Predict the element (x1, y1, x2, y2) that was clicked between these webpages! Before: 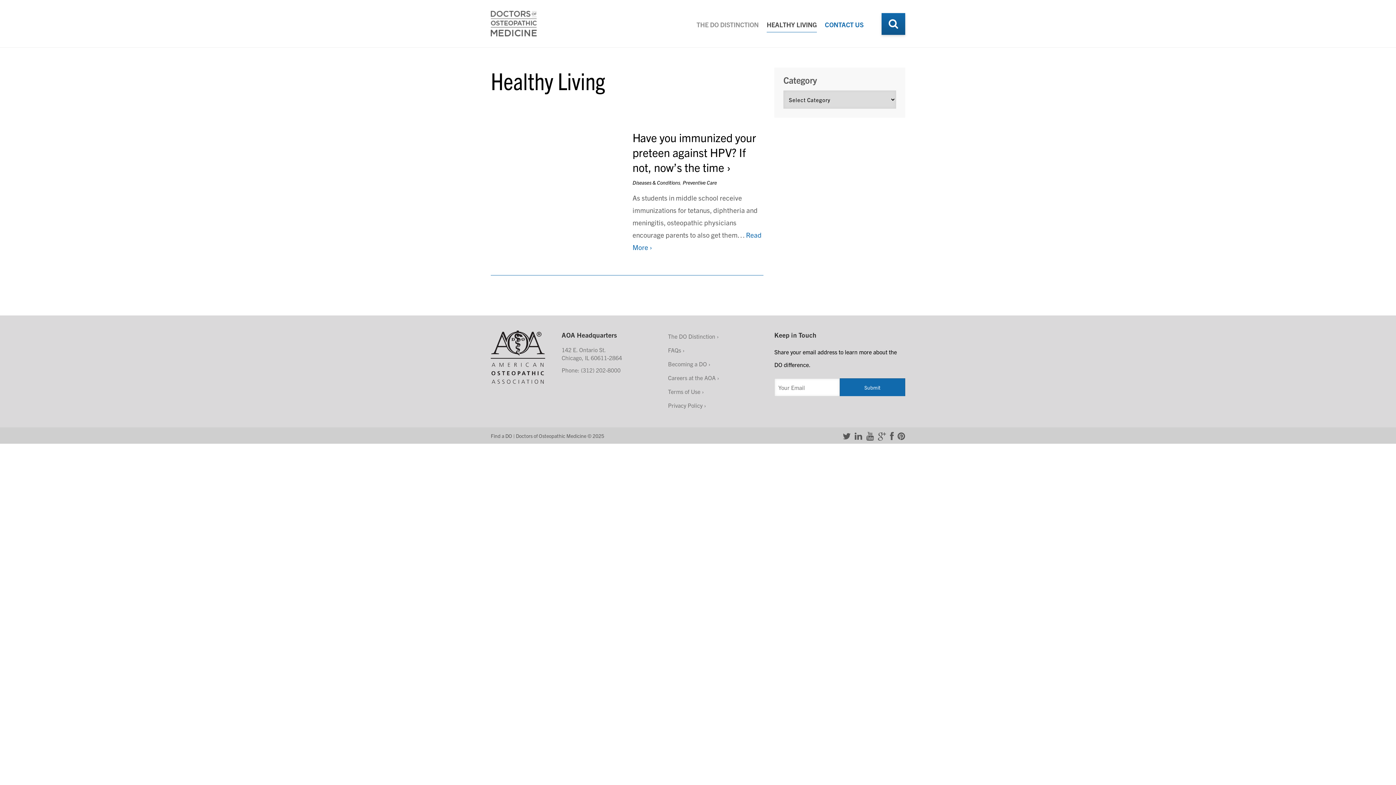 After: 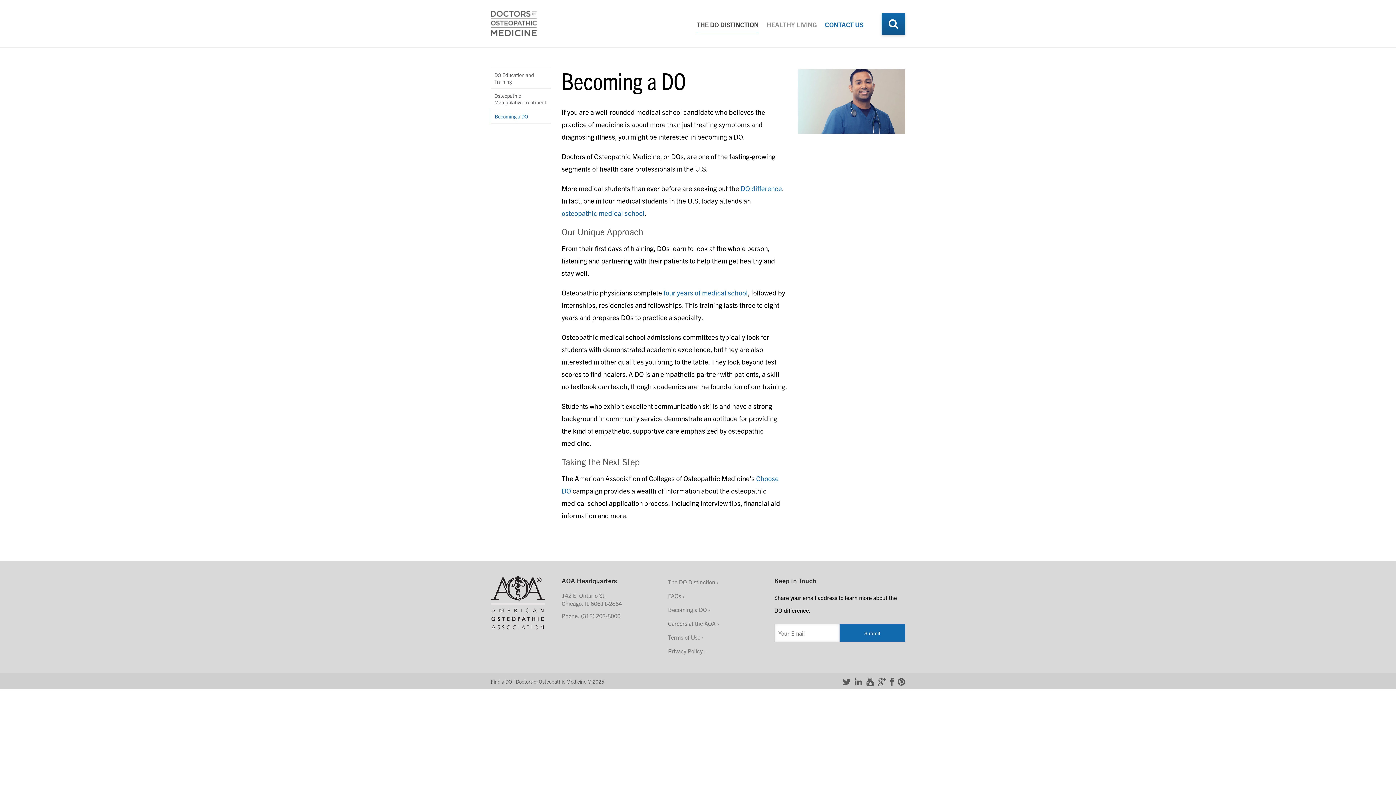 Action: bbox: (668, 360, 710, 367) label: Becoming a DO